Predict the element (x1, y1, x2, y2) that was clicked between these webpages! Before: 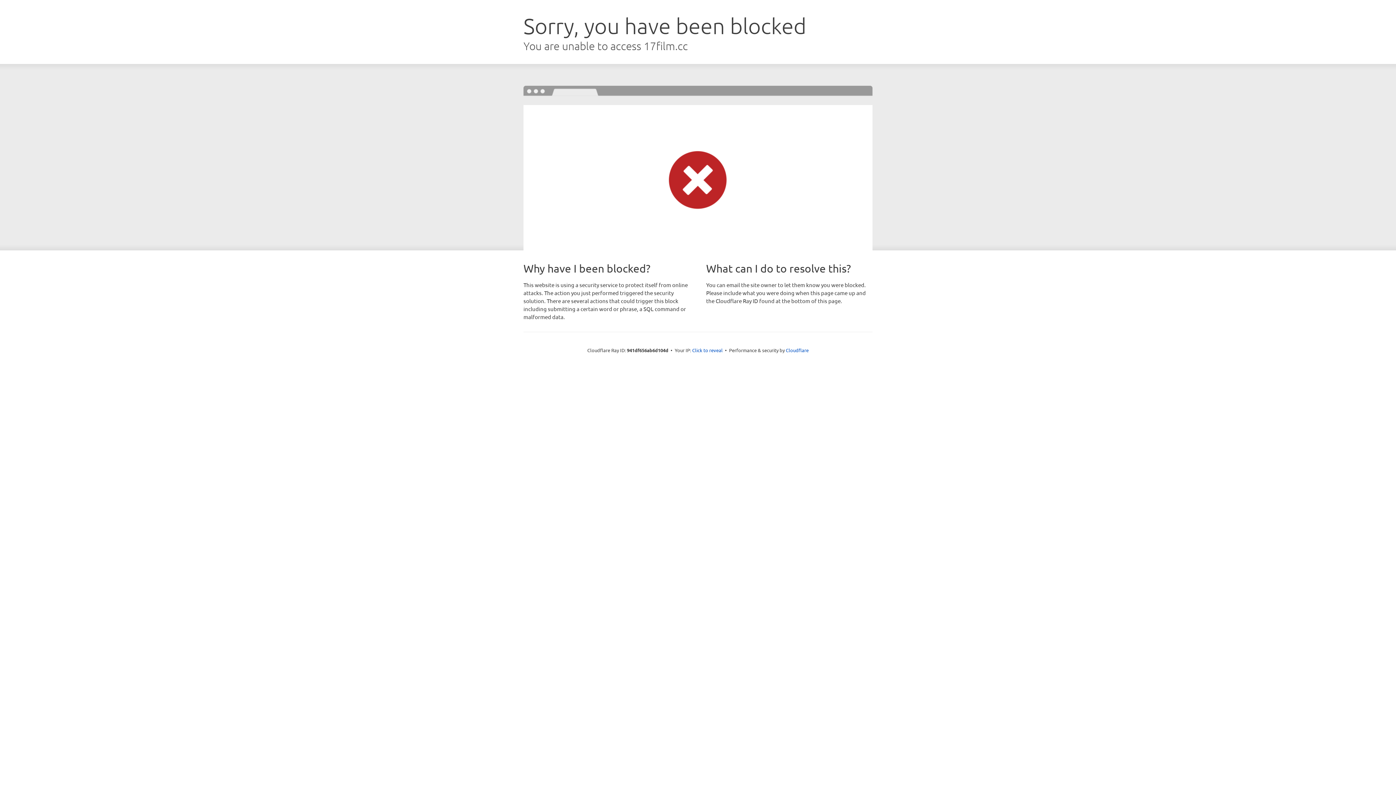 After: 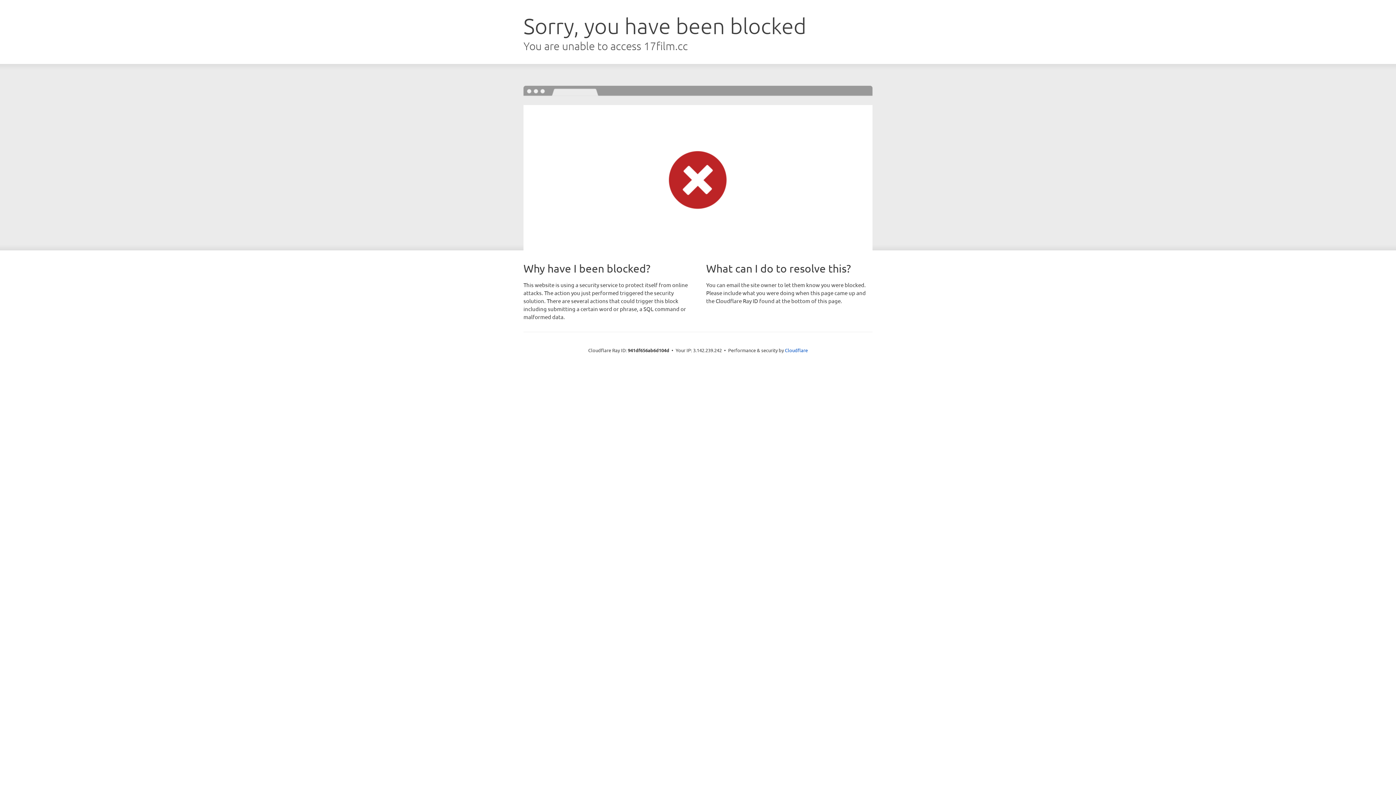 Action: bbox: (692, 346, 722, 353) label: Click to reveal